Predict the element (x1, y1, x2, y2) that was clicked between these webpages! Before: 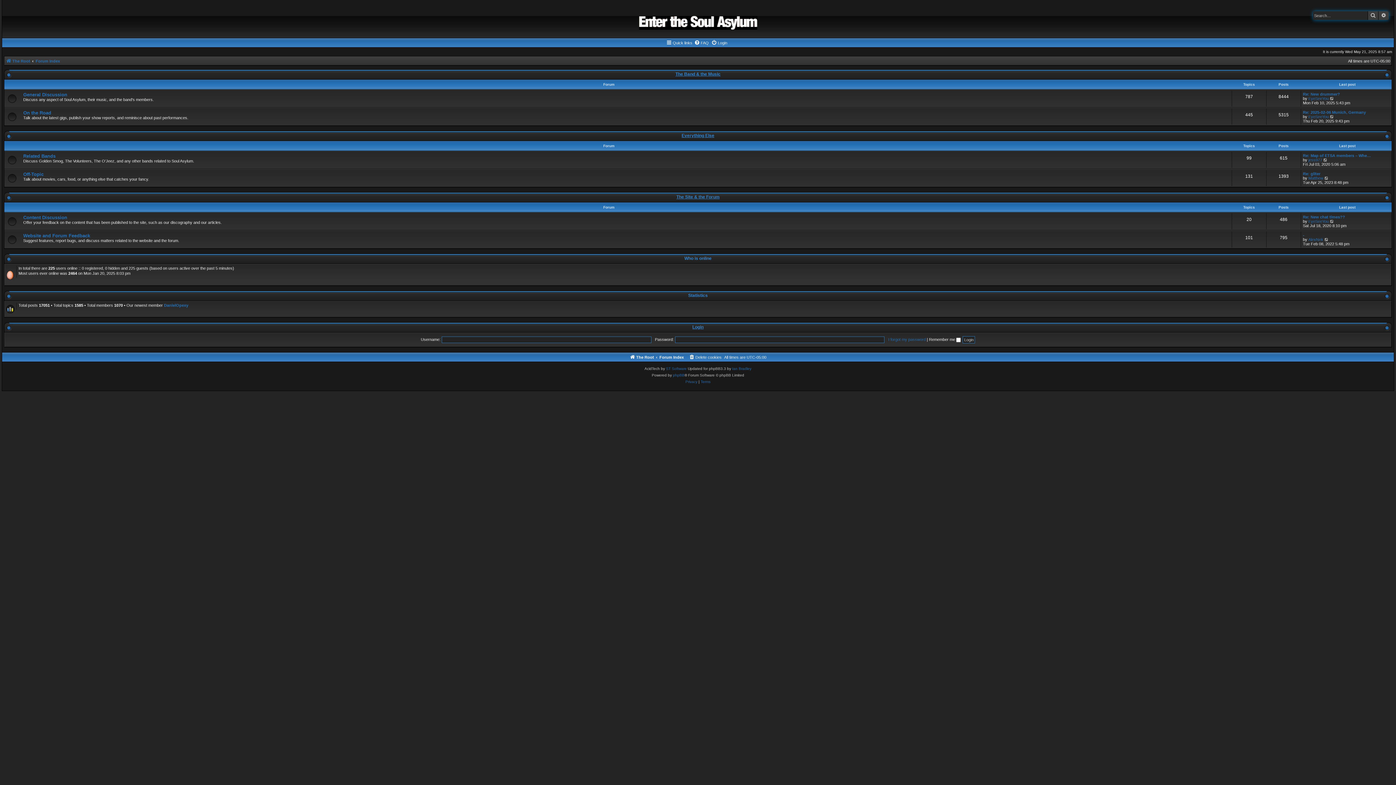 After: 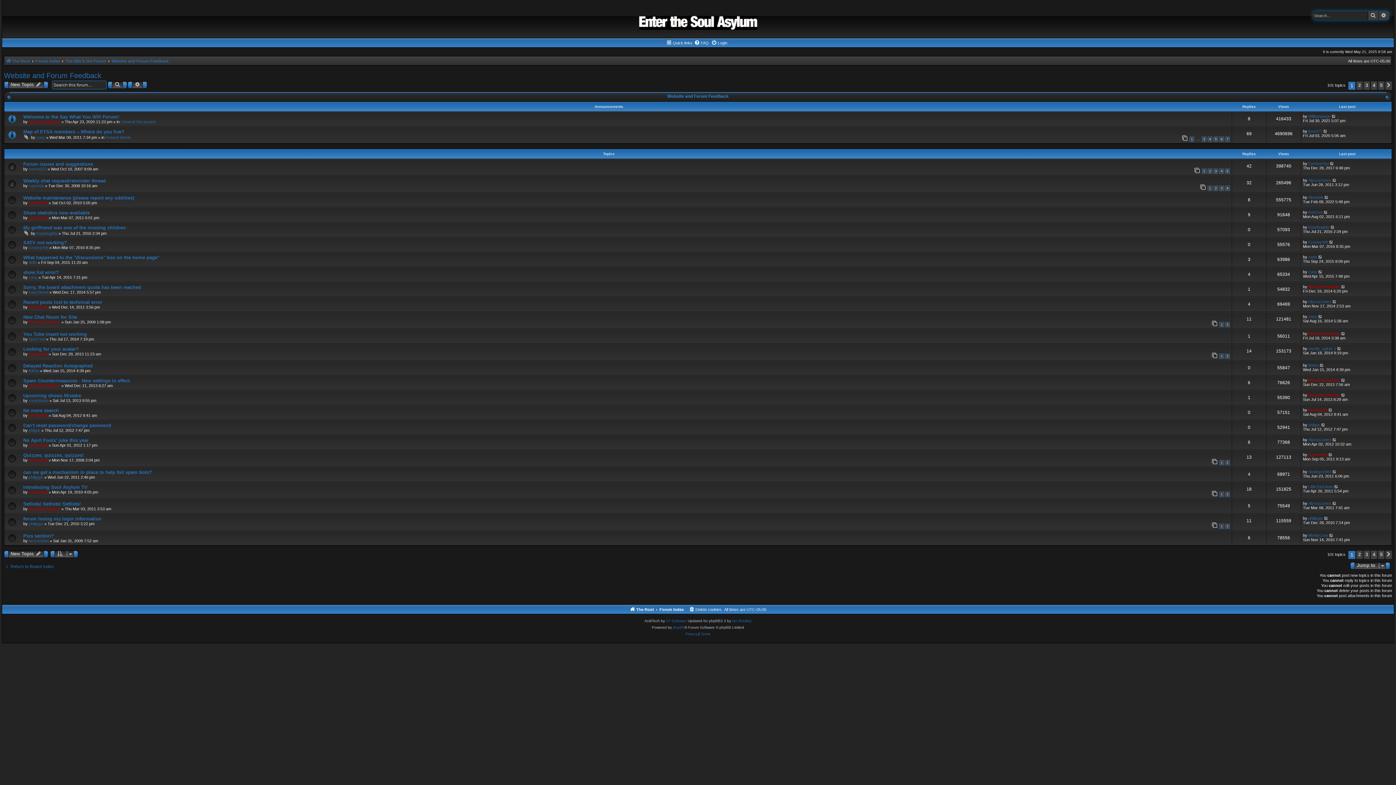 Action: bbox: (23, 233, 90, 238) label: Website and Forum Feedback